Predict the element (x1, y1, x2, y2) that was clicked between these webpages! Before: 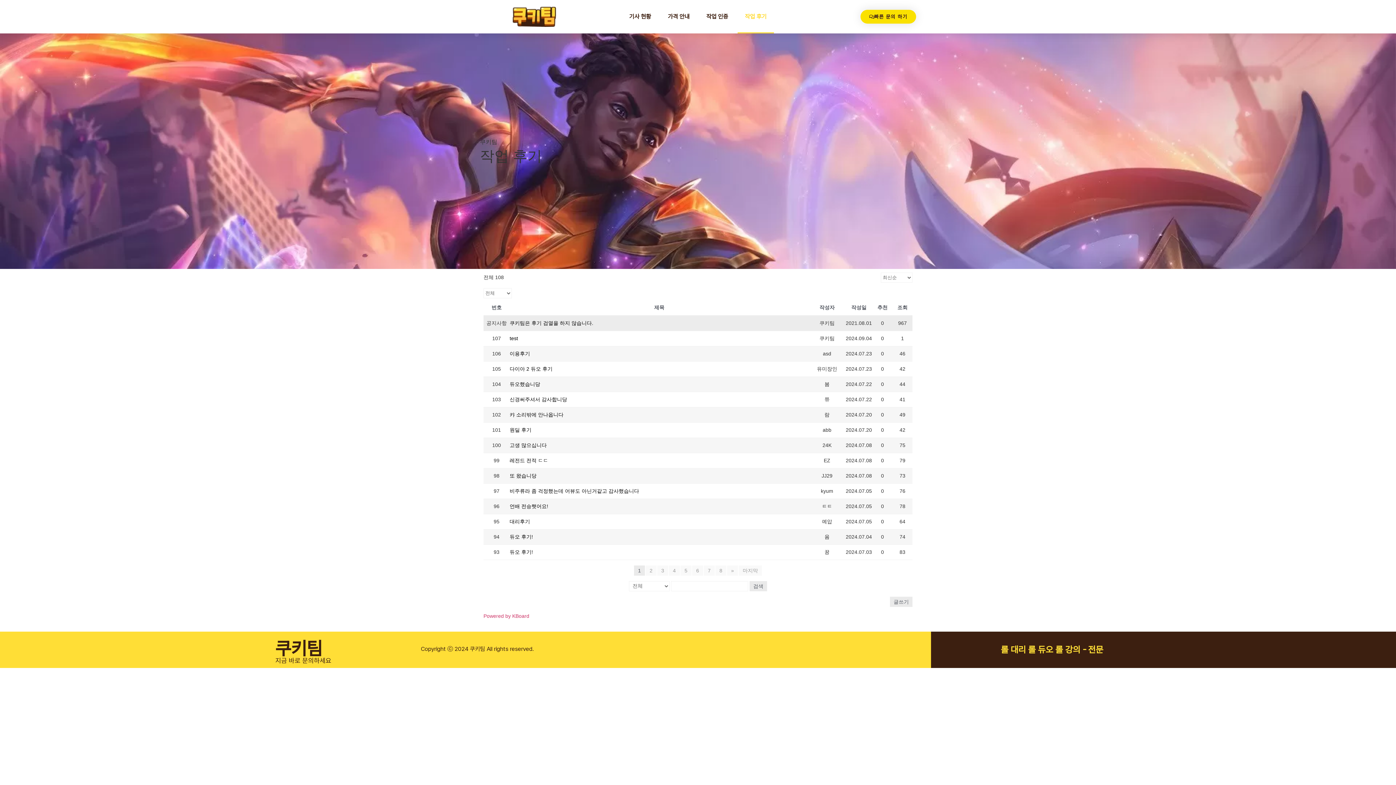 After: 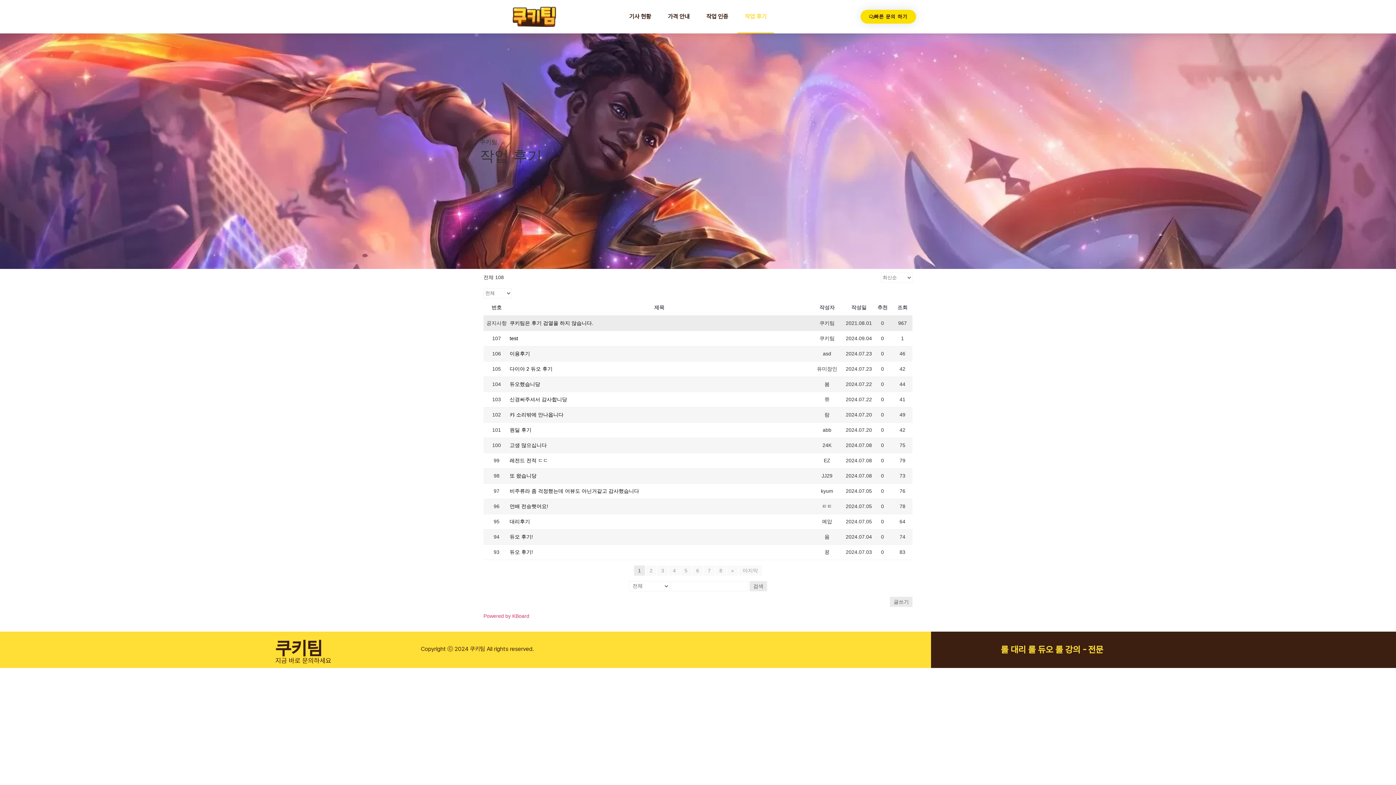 Action: label: 8 bbox: (715, 565, 726, 576)